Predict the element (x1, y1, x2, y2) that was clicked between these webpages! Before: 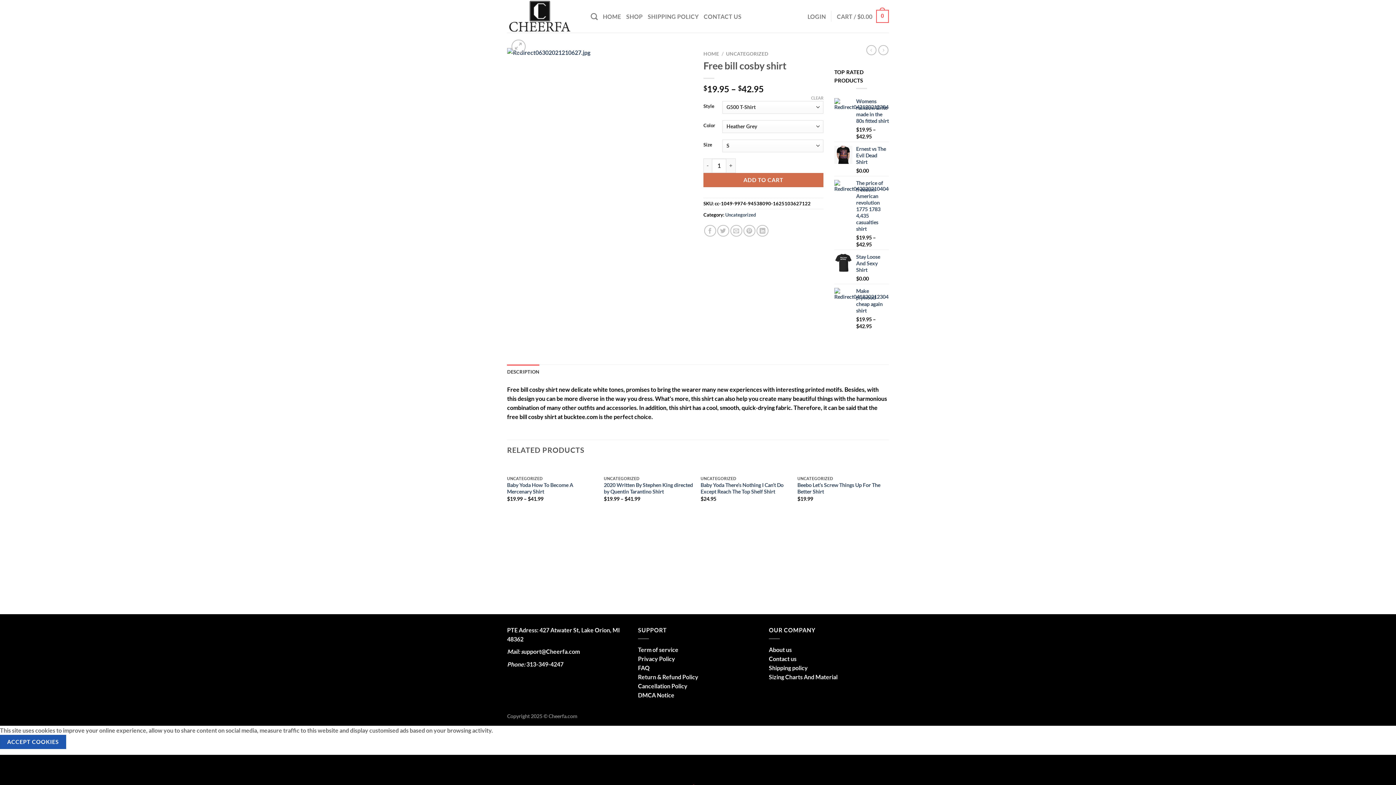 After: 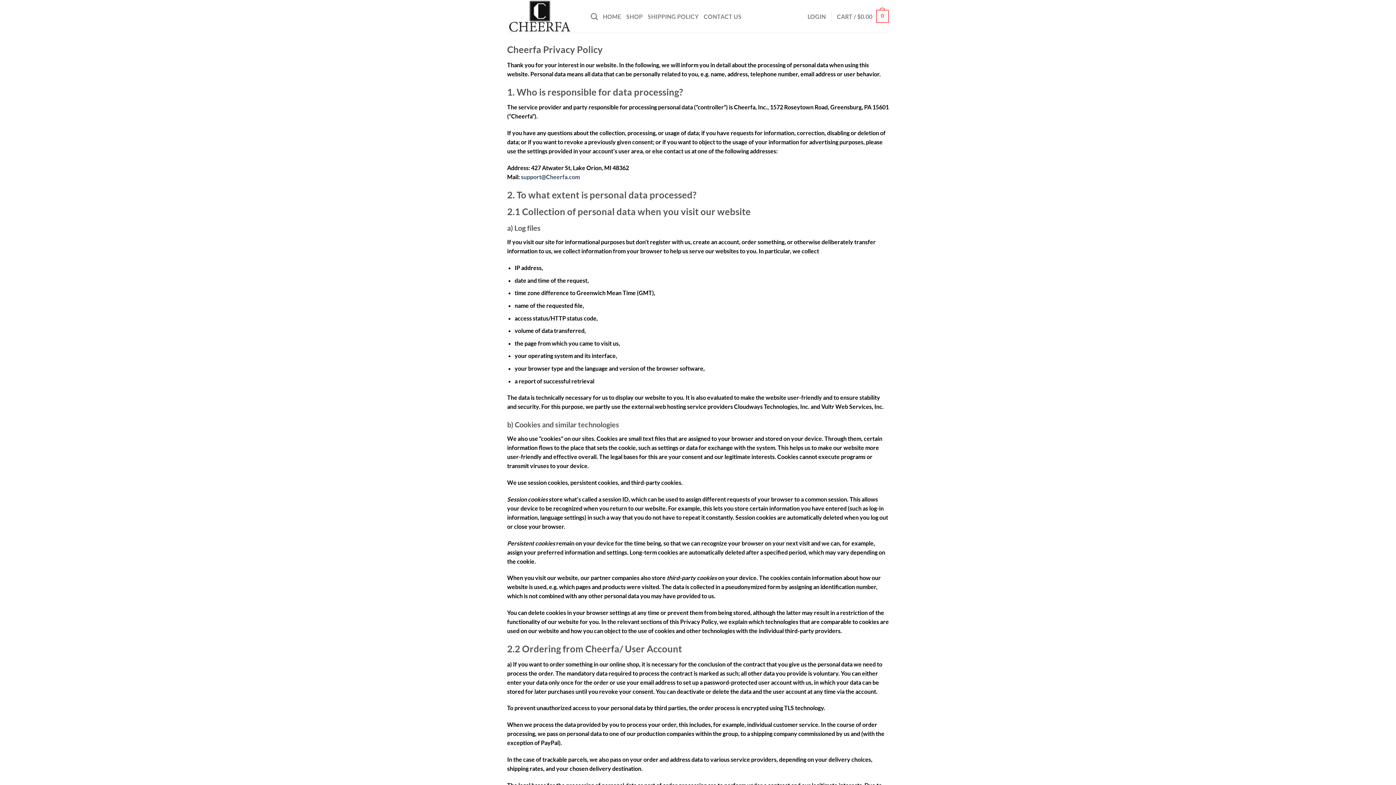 Action: label: Privacy Policy bbox: (638, 655, 675, 662)